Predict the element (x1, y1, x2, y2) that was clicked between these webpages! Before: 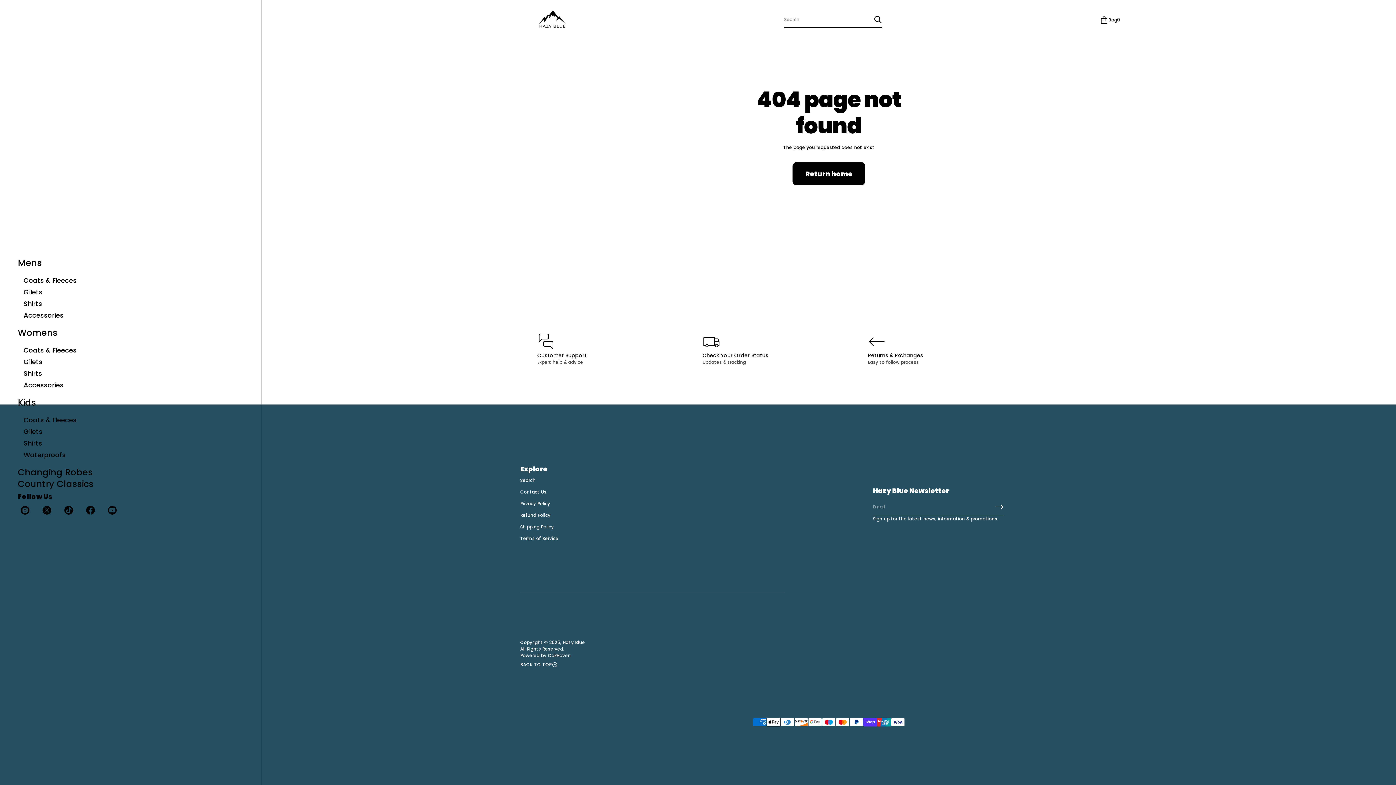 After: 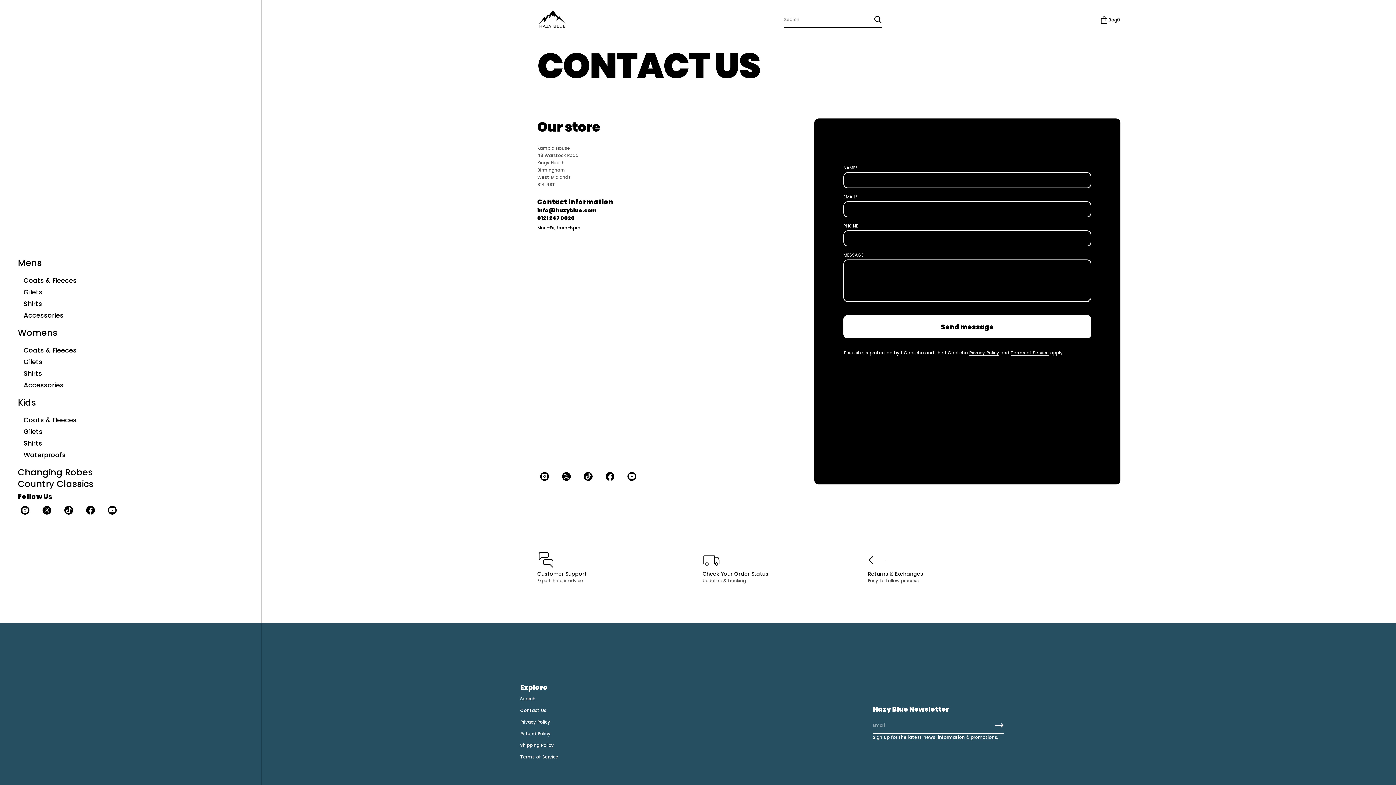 Action: bbox: (520, 486, 546, 498) label: Contact Us